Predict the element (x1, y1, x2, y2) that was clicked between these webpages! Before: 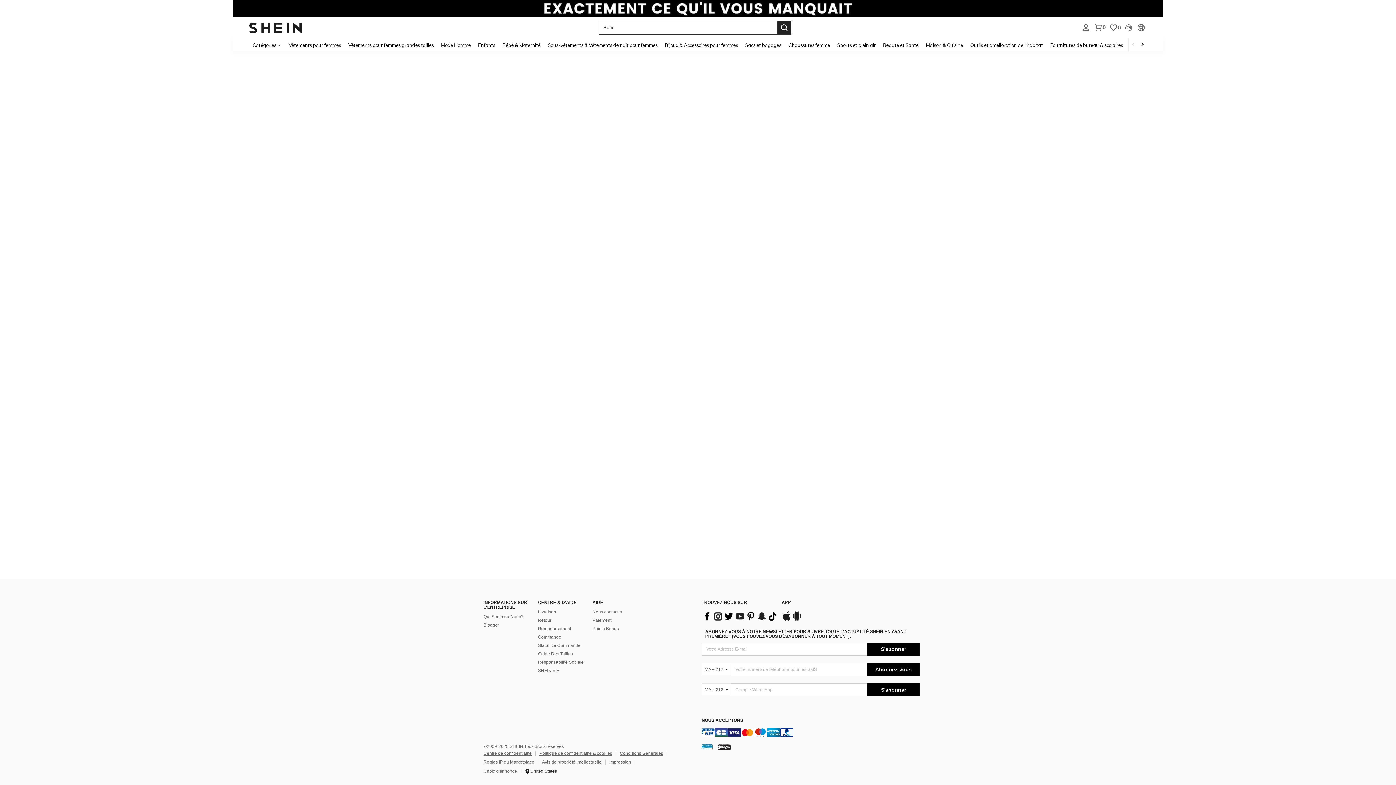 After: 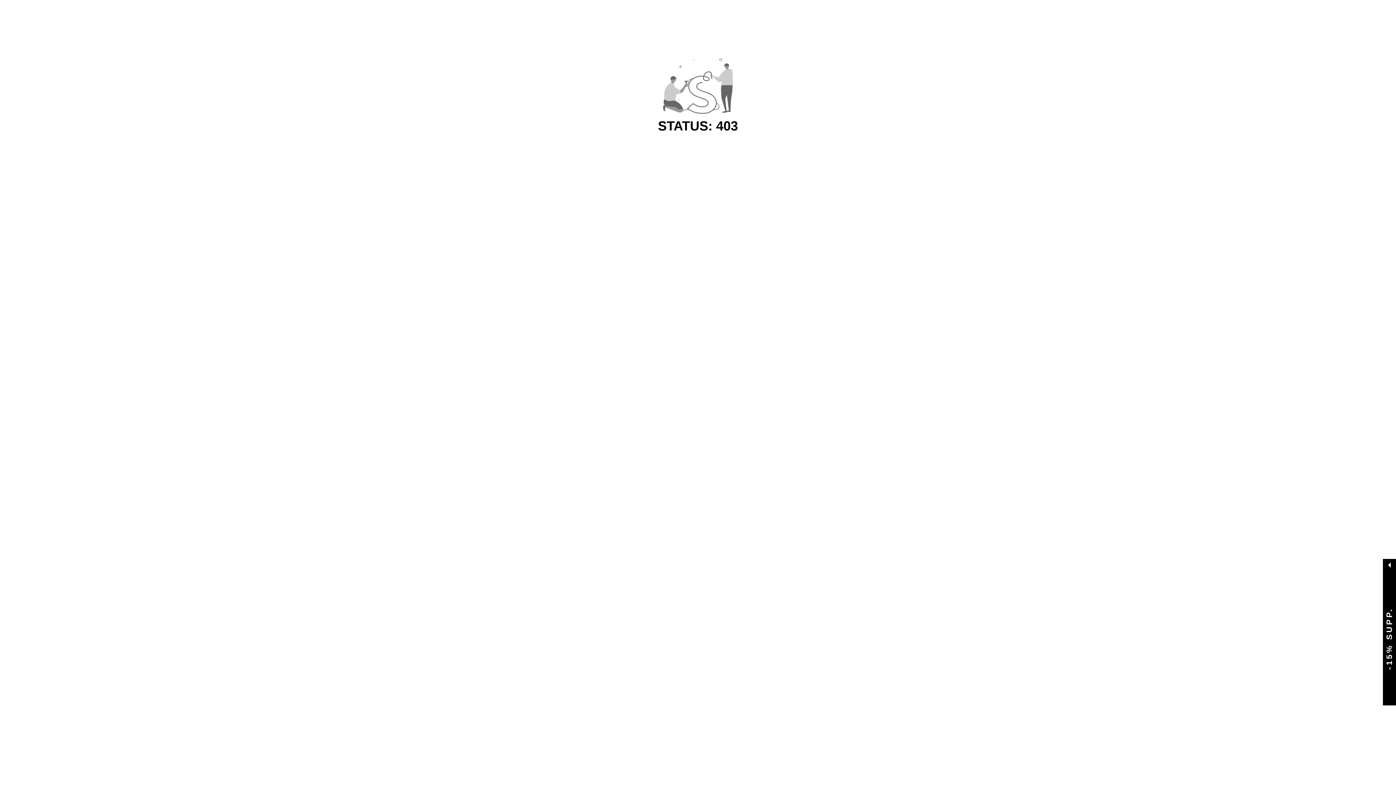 Action: label: sheinPicks bbox: (232, 0, 1163, 23)